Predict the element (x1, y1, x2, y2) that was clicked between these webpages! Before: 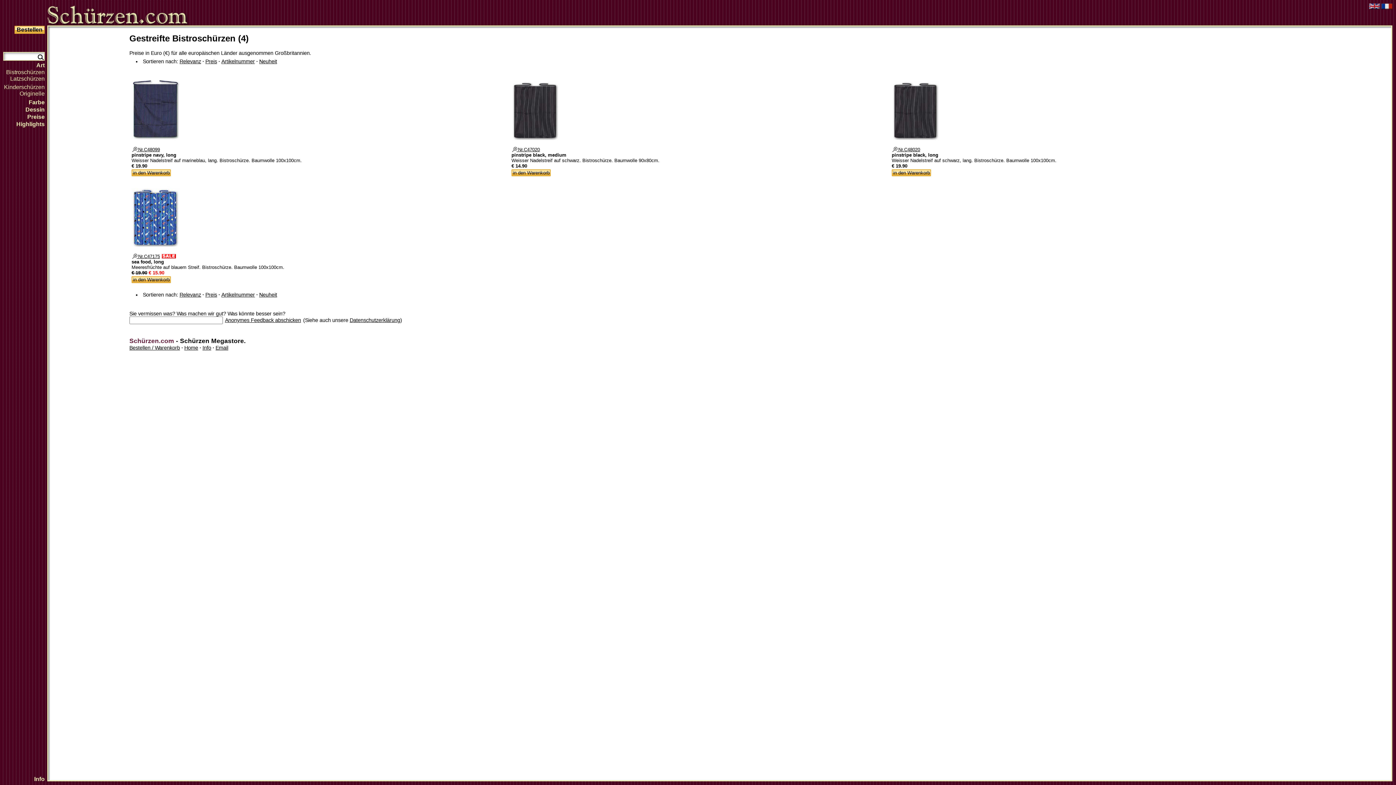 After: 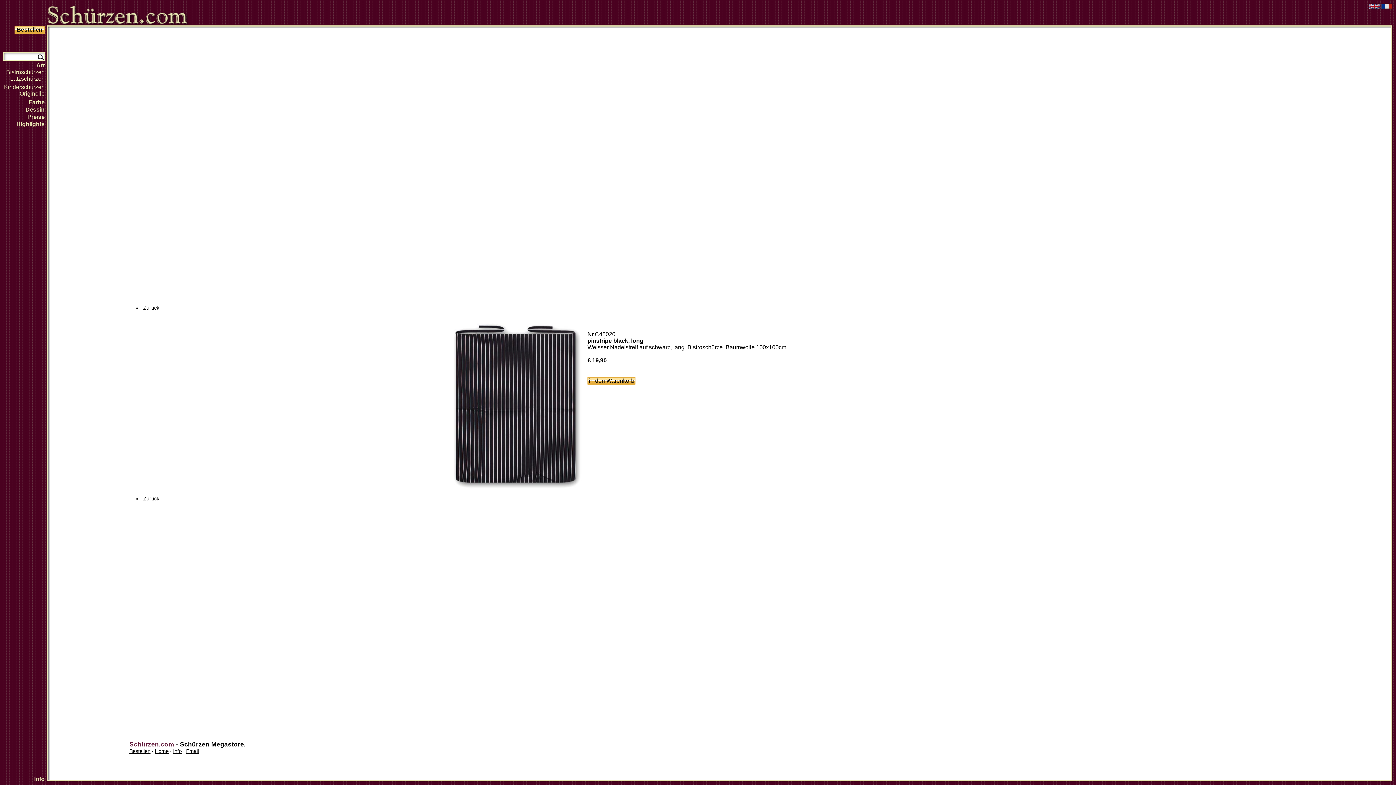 Action: bbox: (892, 136, 940, 141)